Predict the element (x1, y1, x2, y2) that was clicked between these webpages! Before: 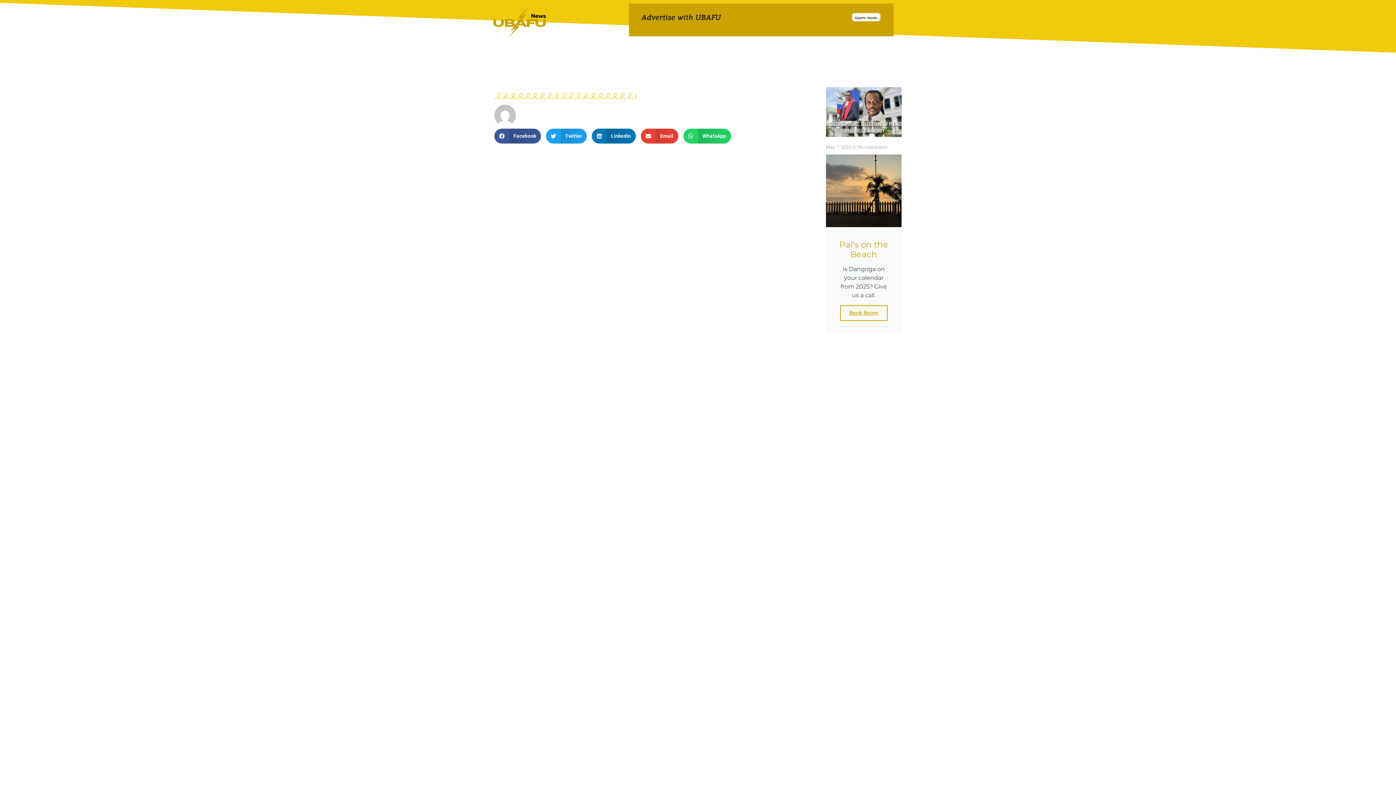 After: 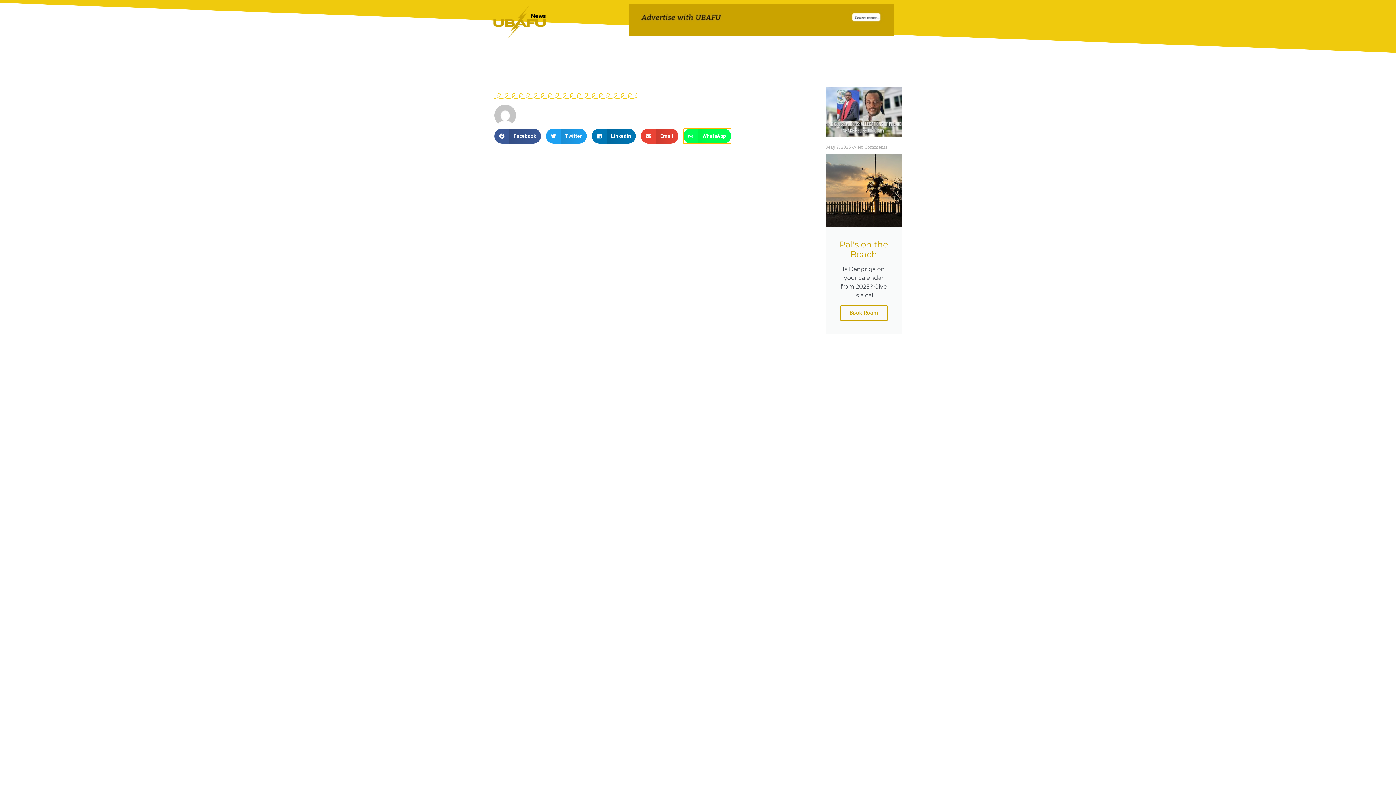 Action: bbox: (683, 128, 731, 143) label: Share on whatsapp